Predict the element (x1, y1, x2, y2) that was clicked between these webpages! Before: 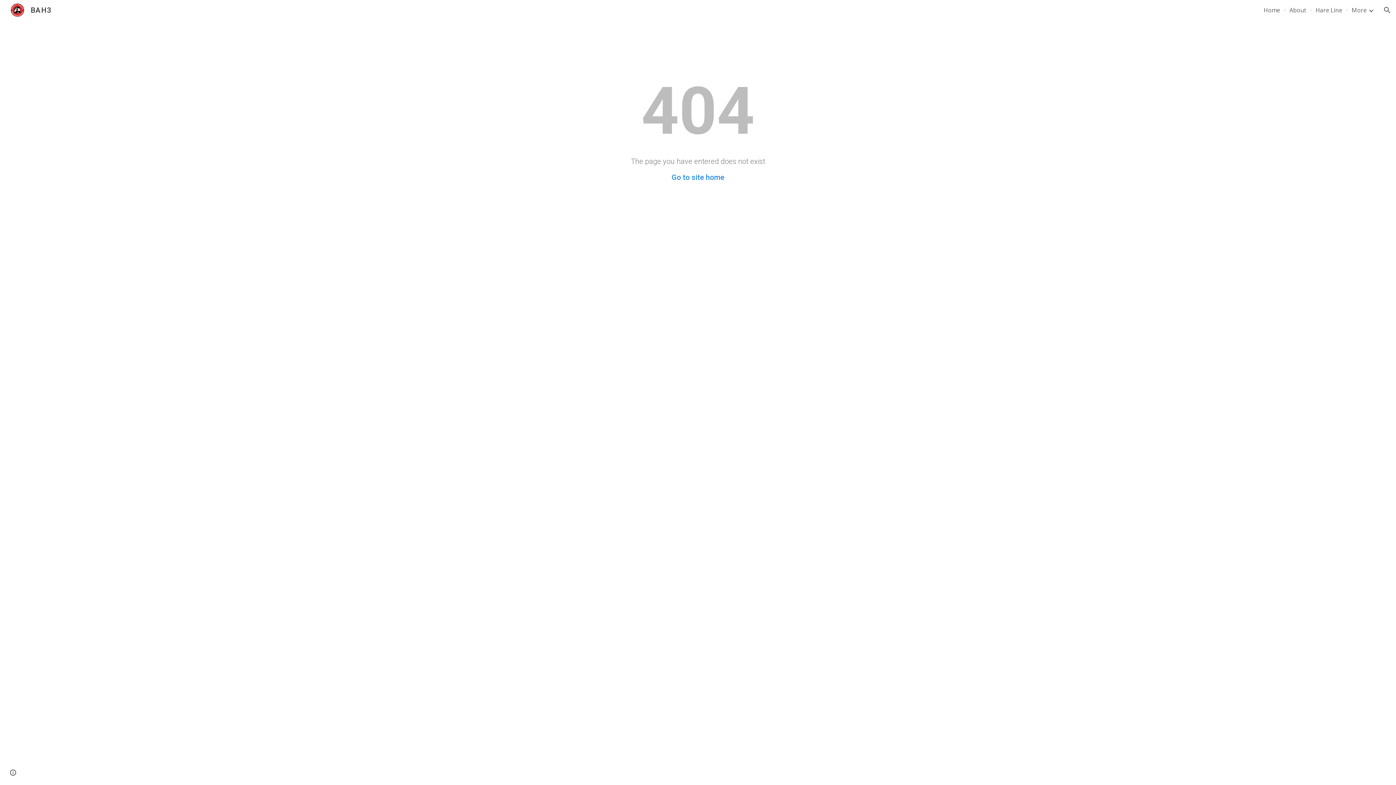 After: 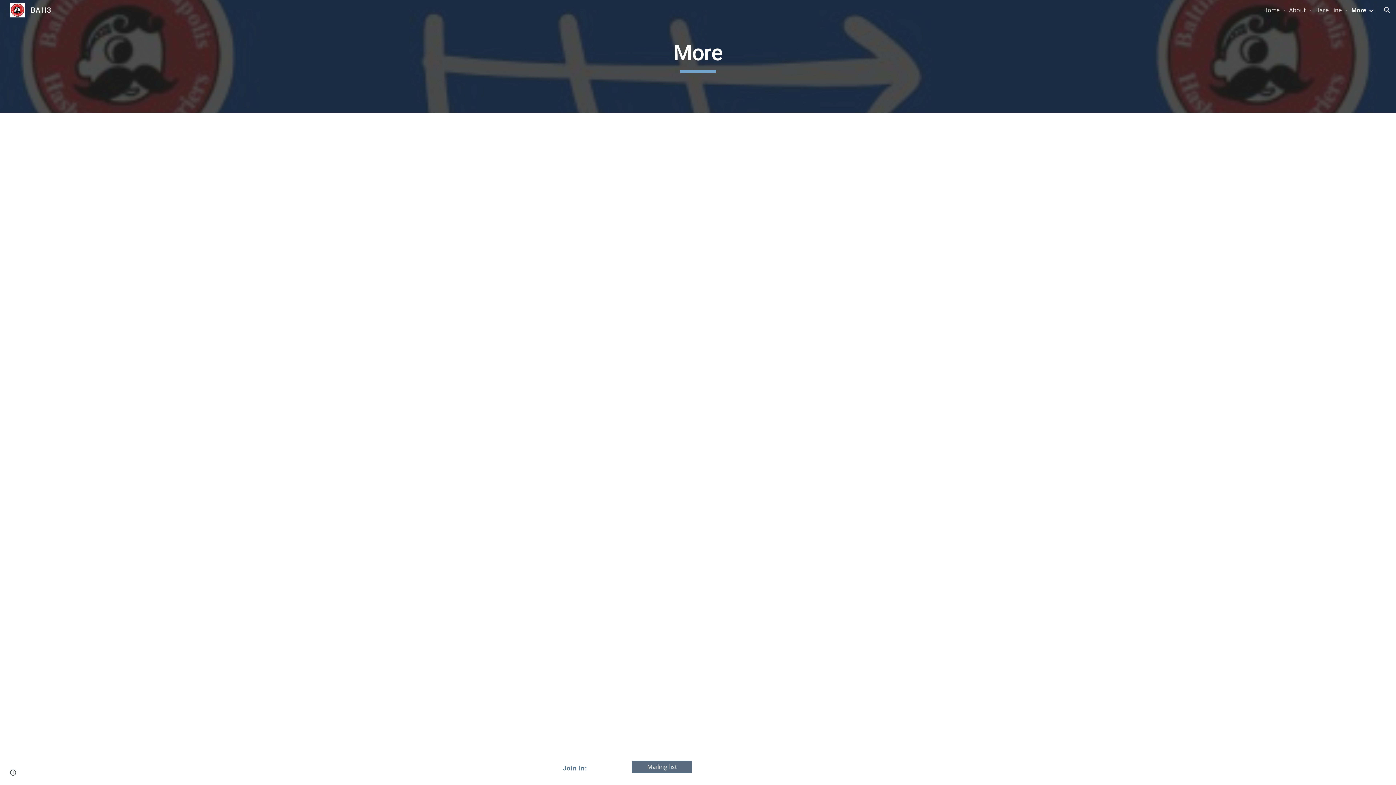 Action: label: More bbox: (1352, 6, 1366, 14)